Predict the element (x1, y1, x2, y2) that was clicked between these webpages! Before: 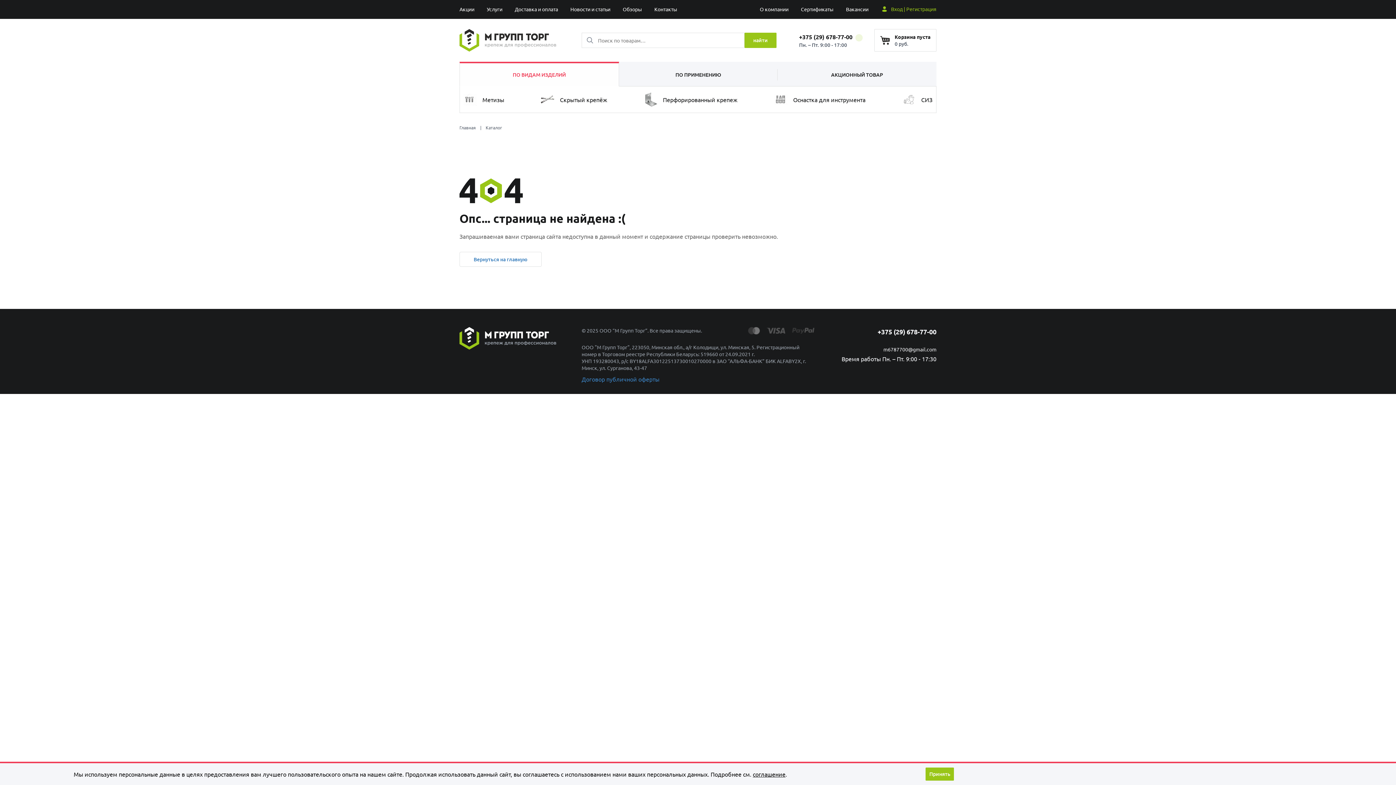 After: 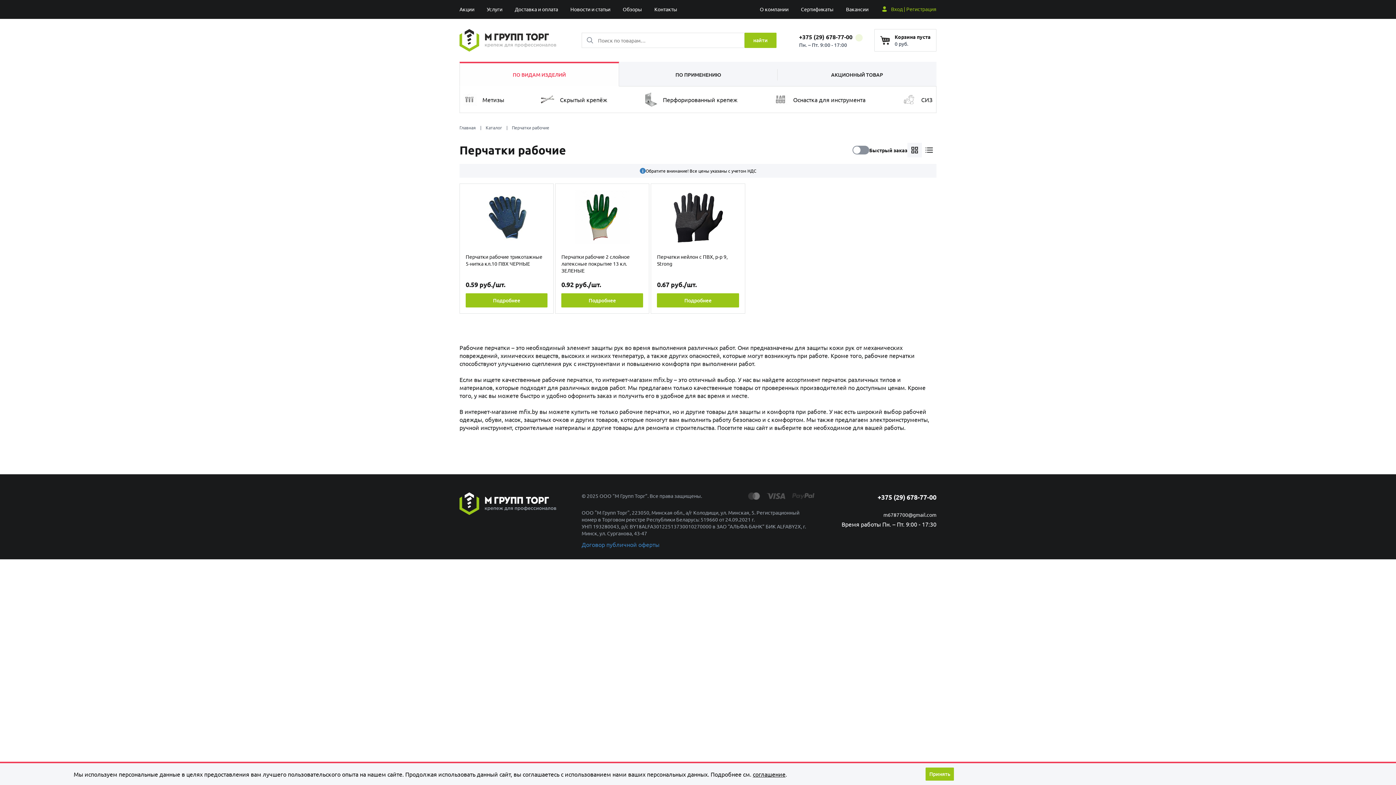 Action: bbox: (902, 86, 932, 112) label: СИЗ